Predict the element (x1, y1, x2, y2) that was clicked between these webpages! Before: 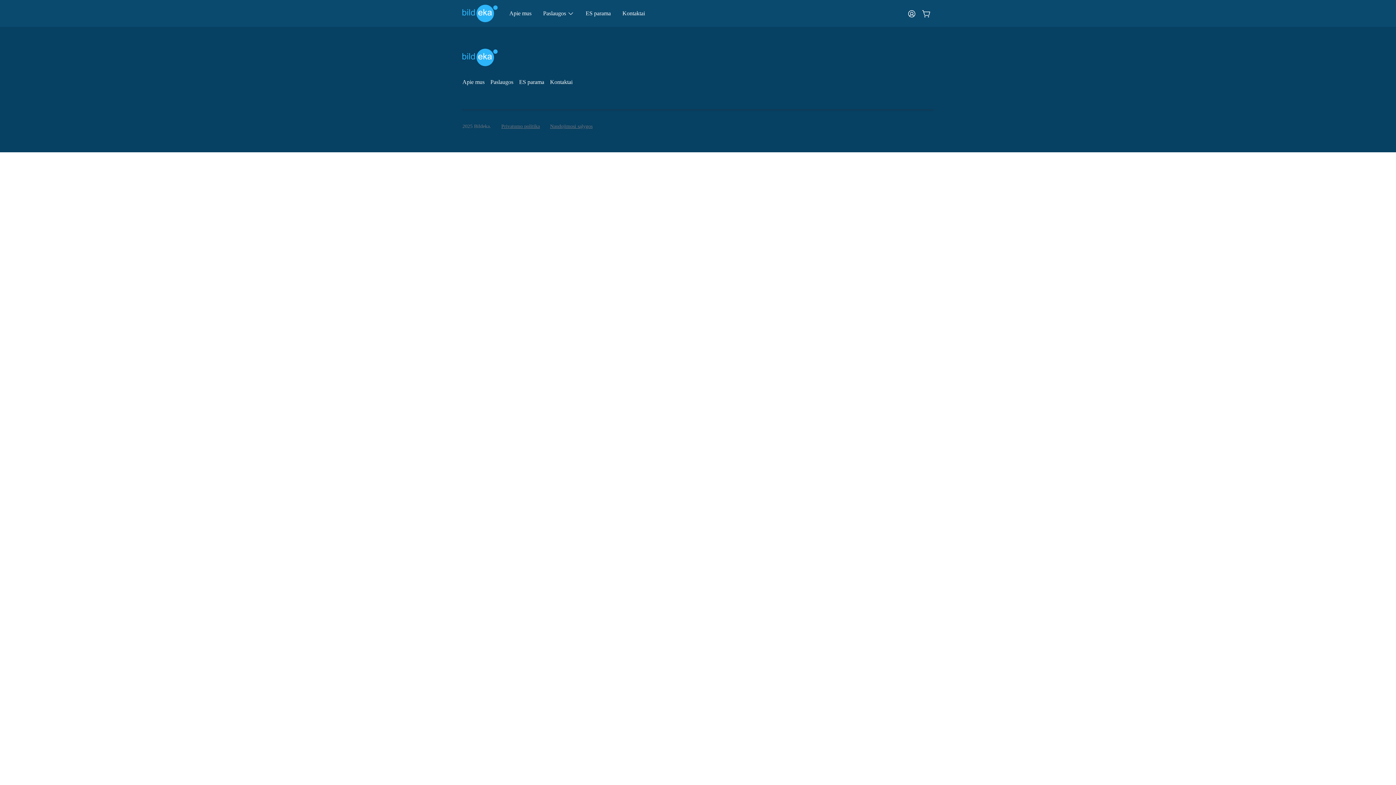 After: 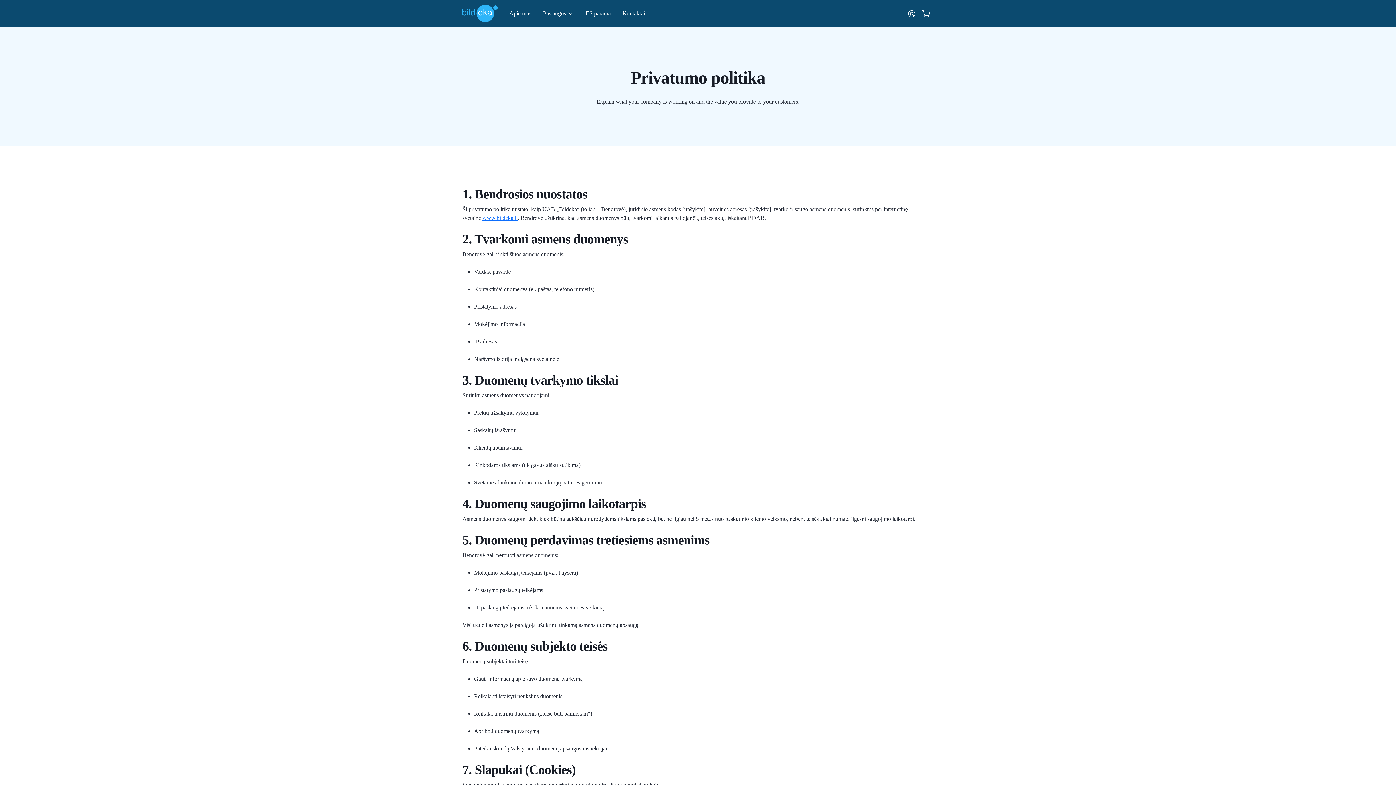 Action: label: Privatumo politika bbox: (501, 123, 540, 129)